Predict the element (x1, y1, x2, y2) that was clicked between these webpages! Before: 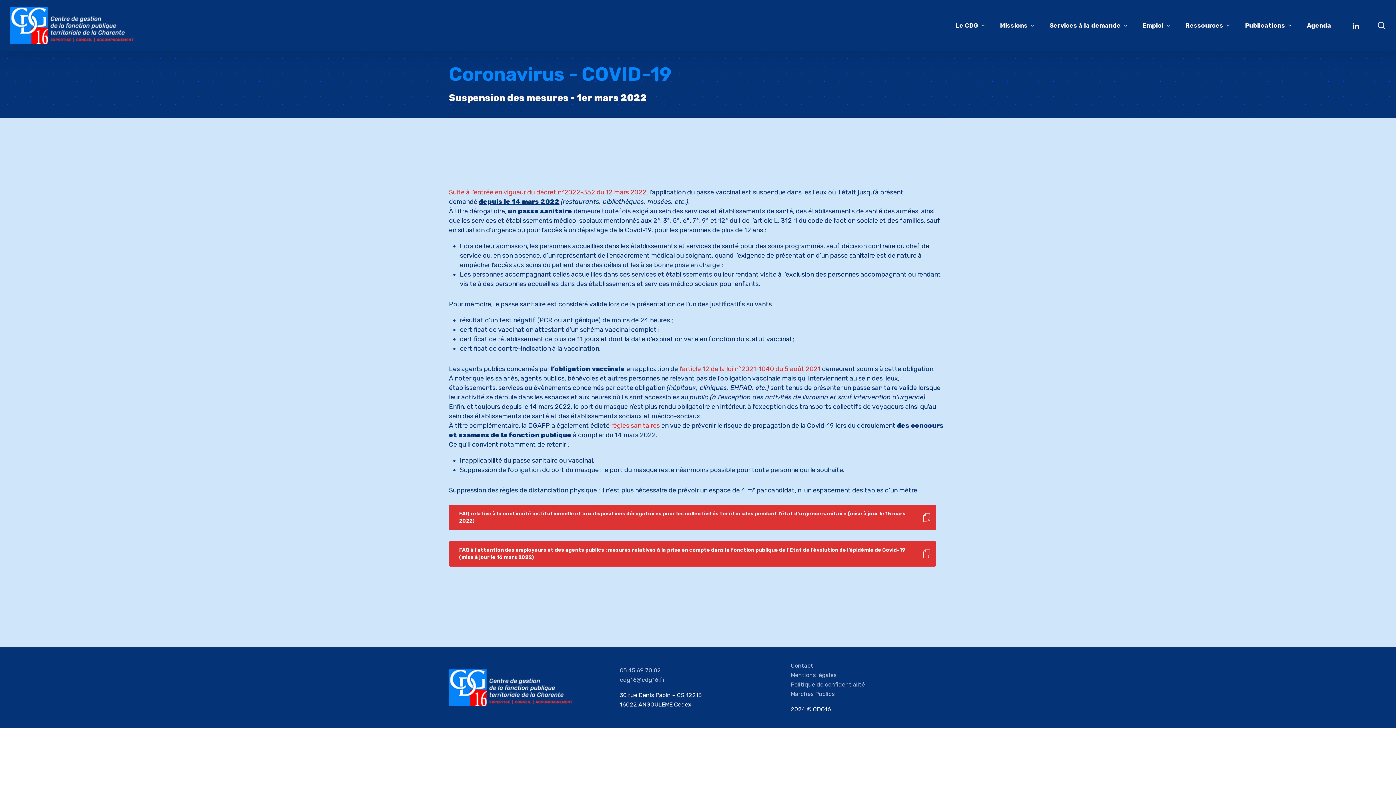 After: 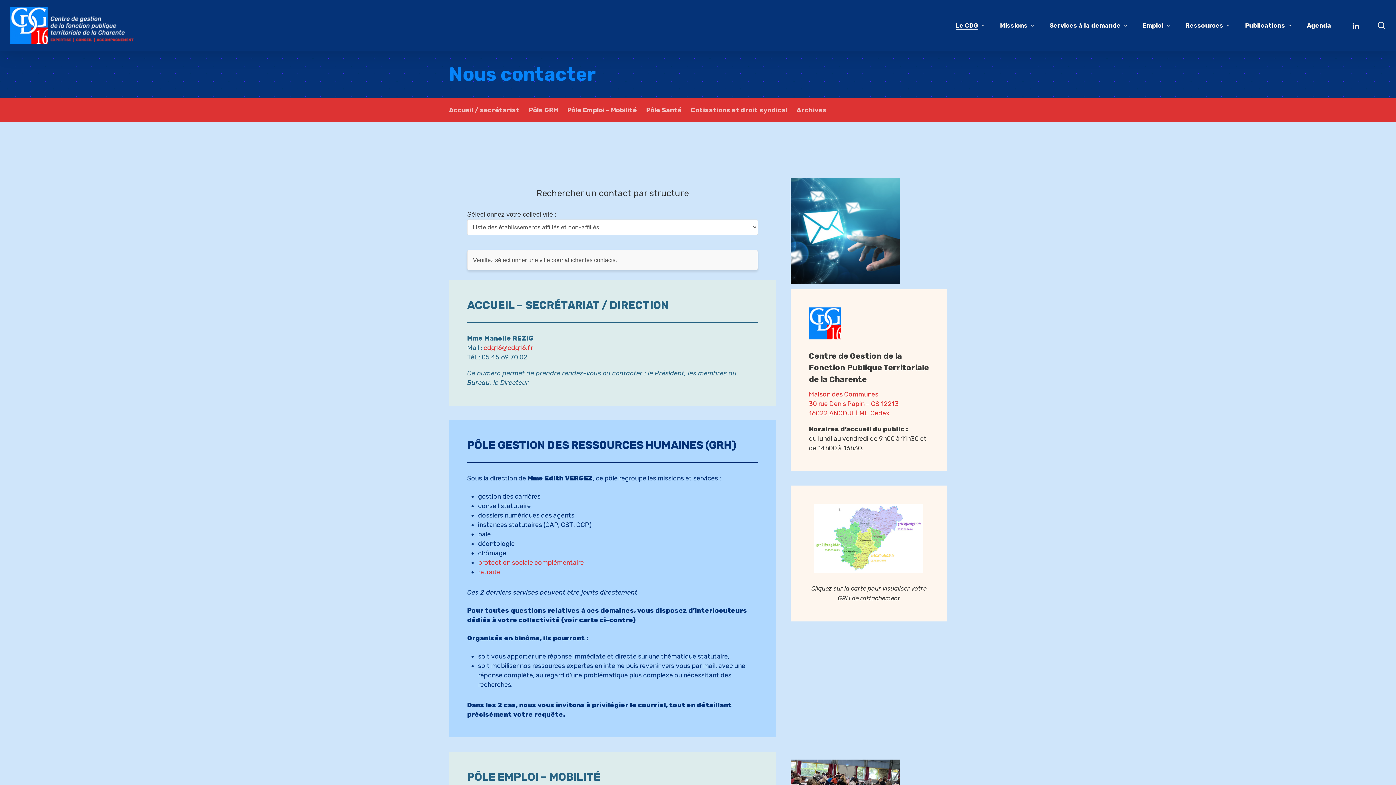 Action: label: Contact bbox: (790, 662, 813, 669)